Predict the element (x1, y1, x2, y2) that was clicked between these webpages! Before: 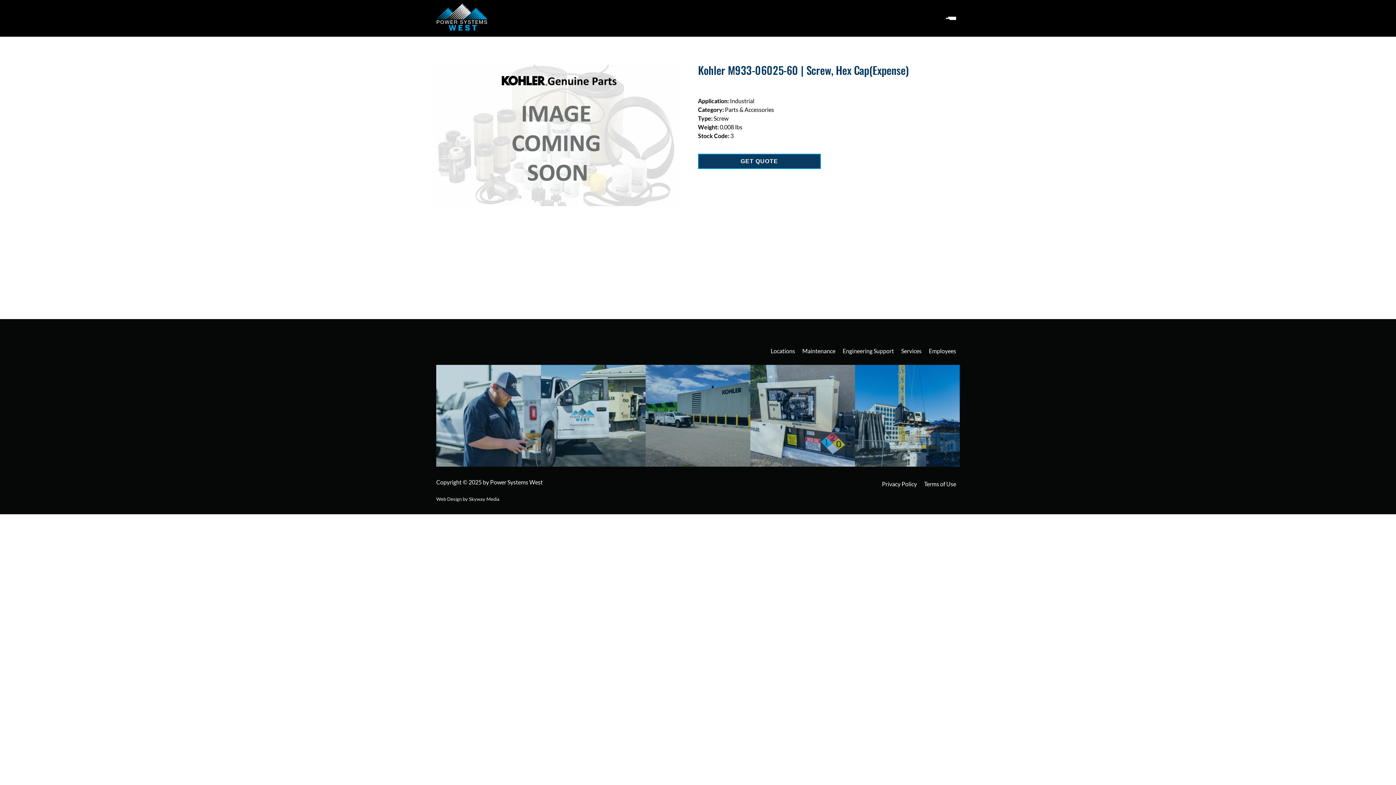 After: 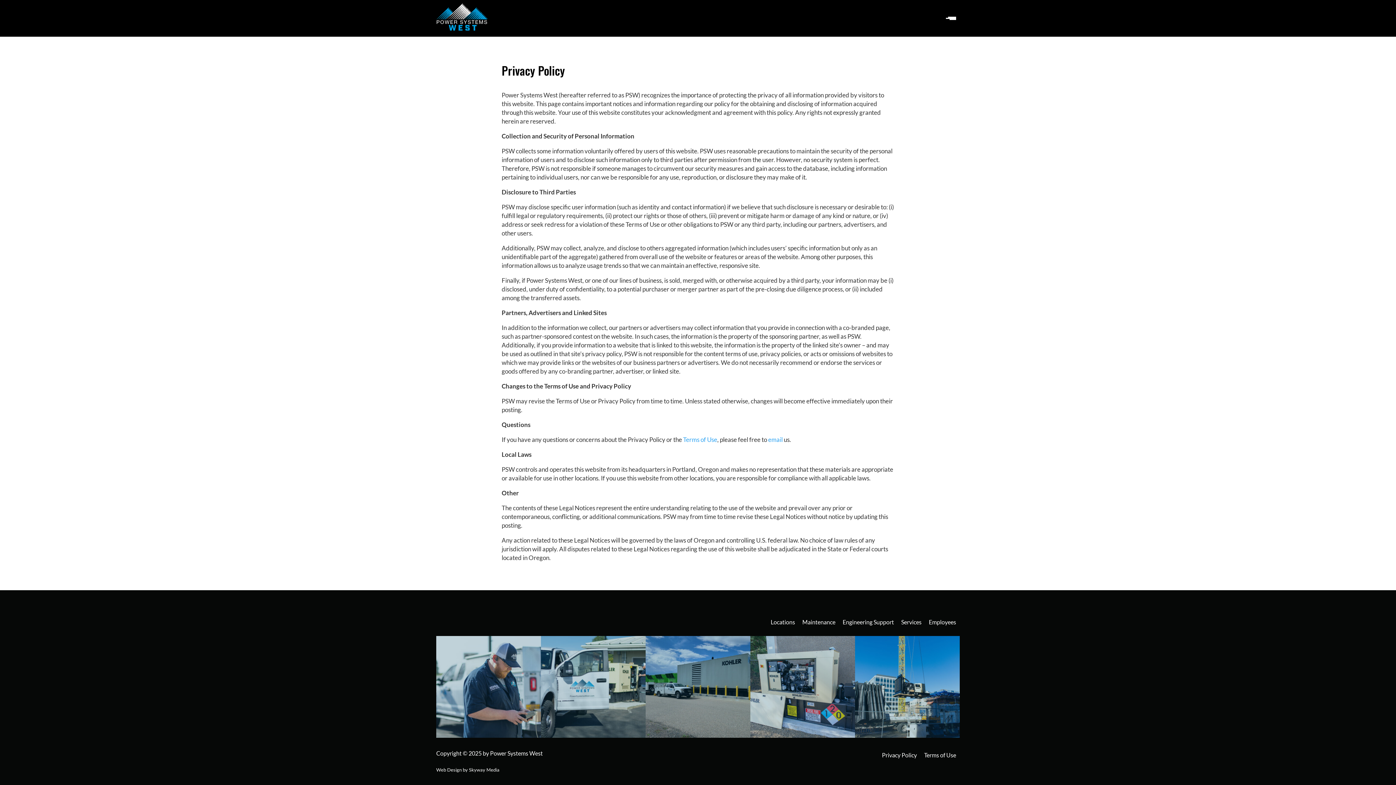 Action: bbox: (878, 477, 920, 490) label: Privacy Policy